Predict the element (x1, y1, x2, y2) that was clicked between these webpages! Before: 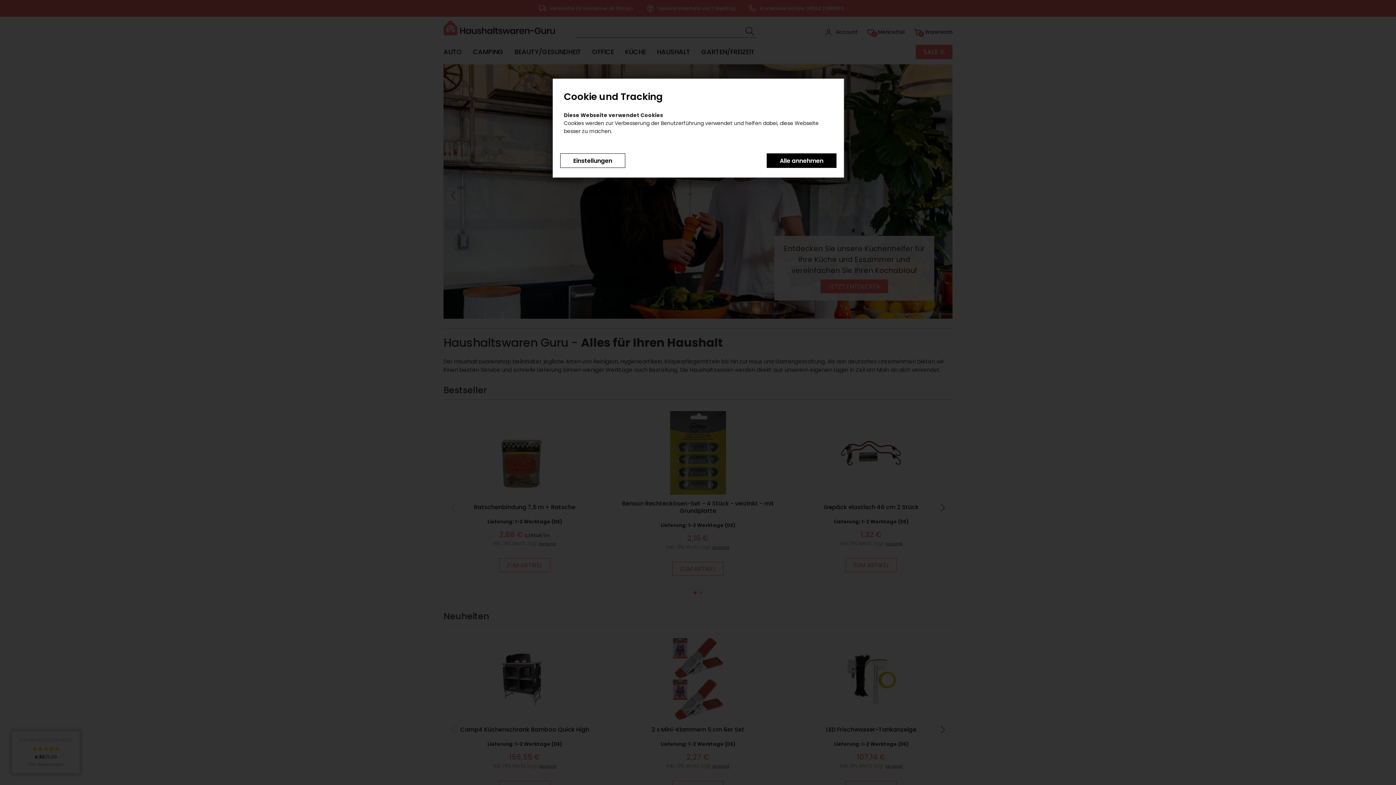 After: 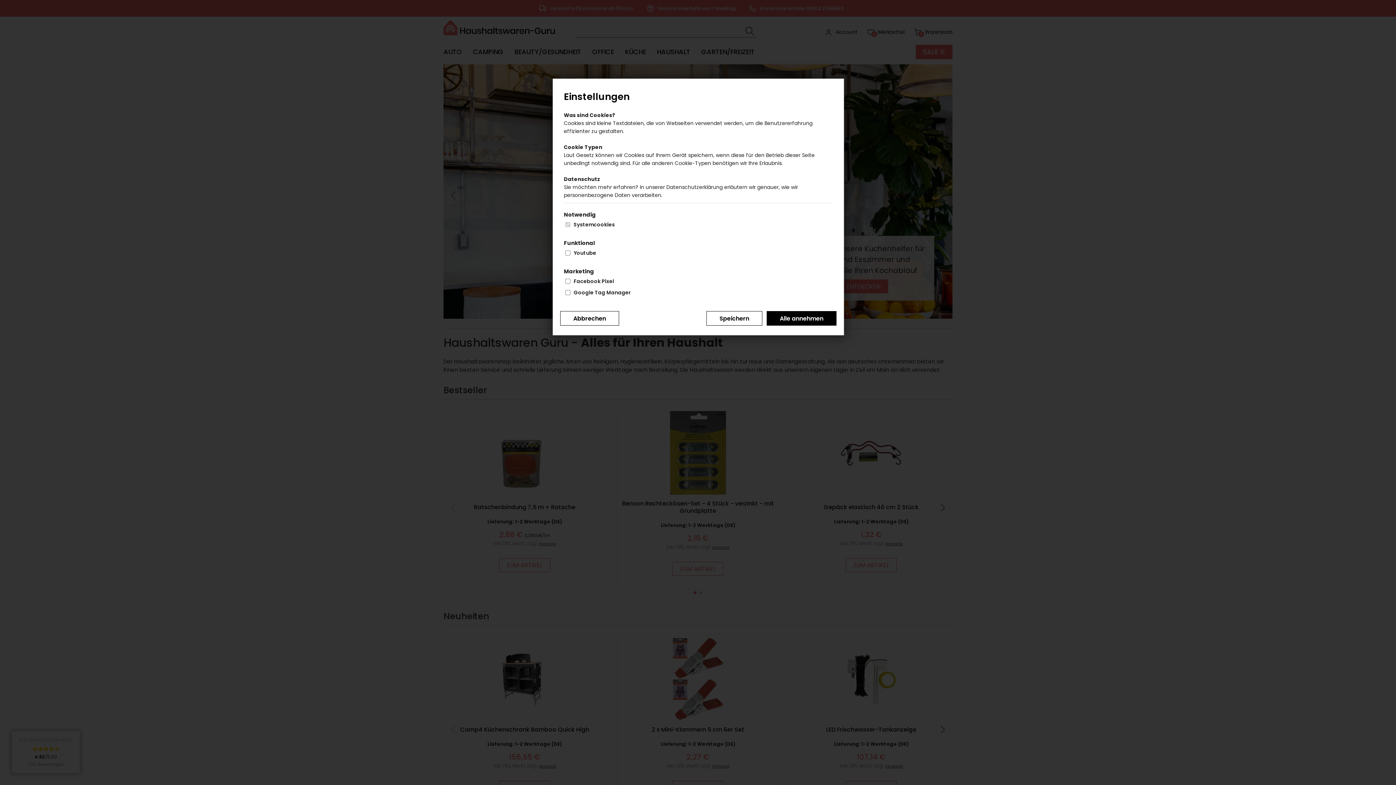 Action: label: Einstellungen bbox: (560, 153, 625, 168)